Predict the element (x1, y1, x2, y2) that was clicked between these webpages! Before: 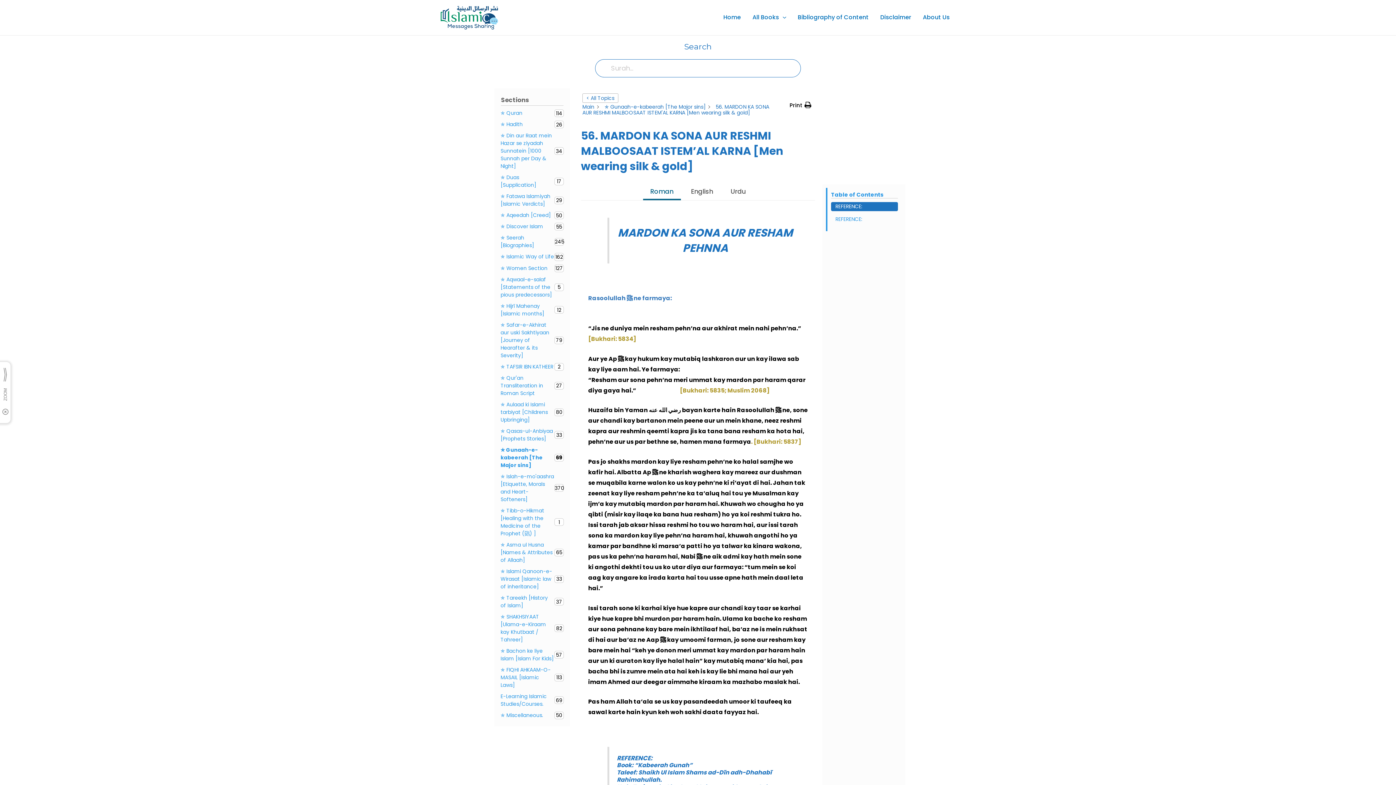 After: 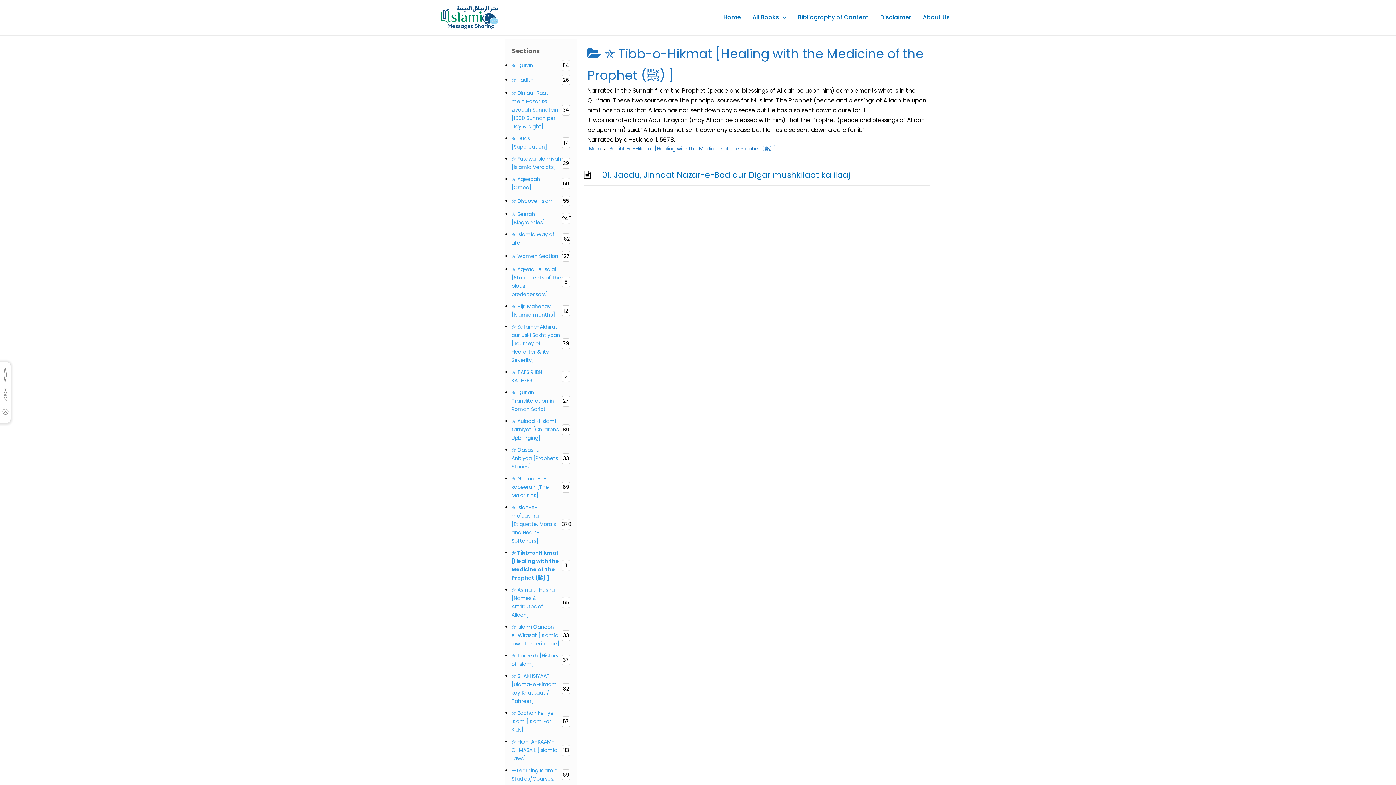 Action: label: ✯ Tibb-o-Hikmat [Healing with the Medicine of the Prophet (ﷺ) ]
1 bbox: (500, 507, 564, 537)